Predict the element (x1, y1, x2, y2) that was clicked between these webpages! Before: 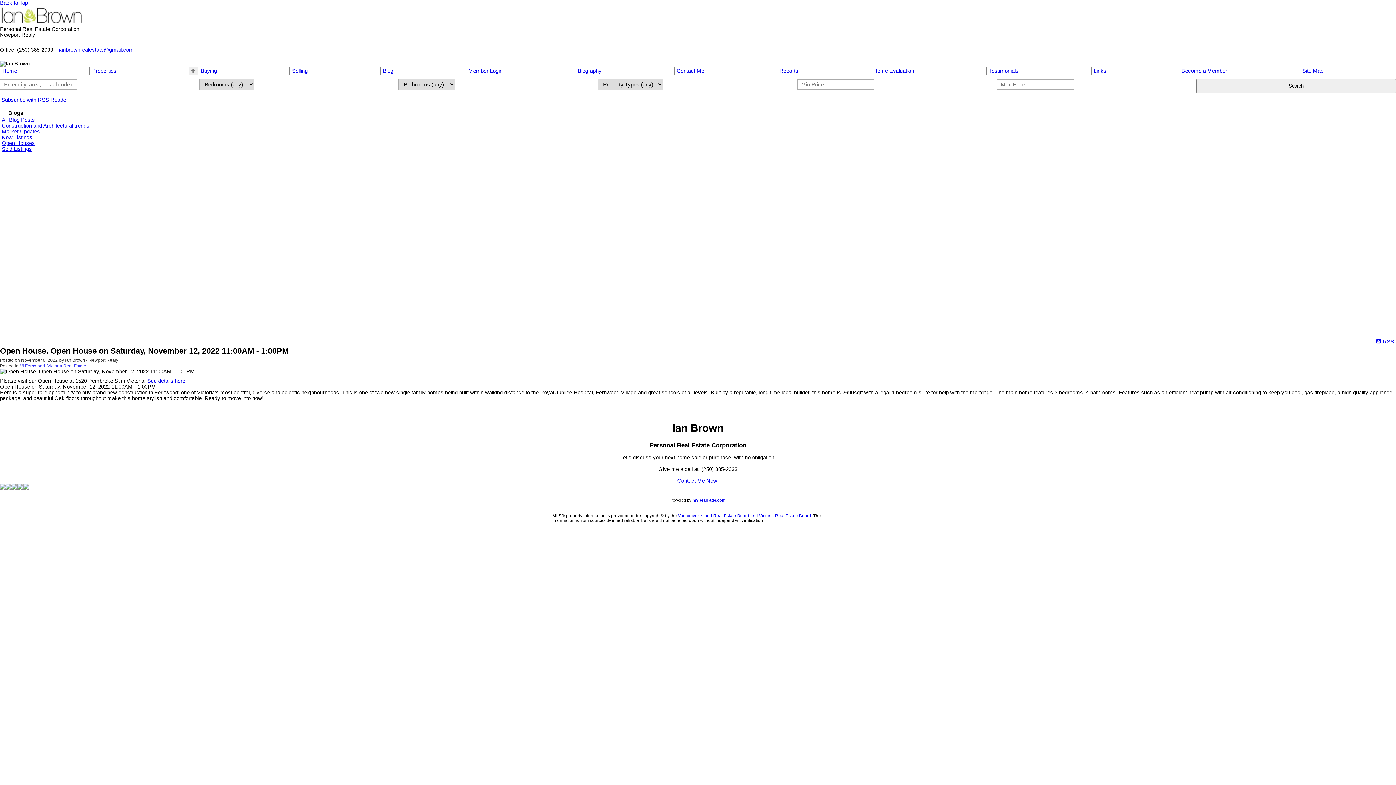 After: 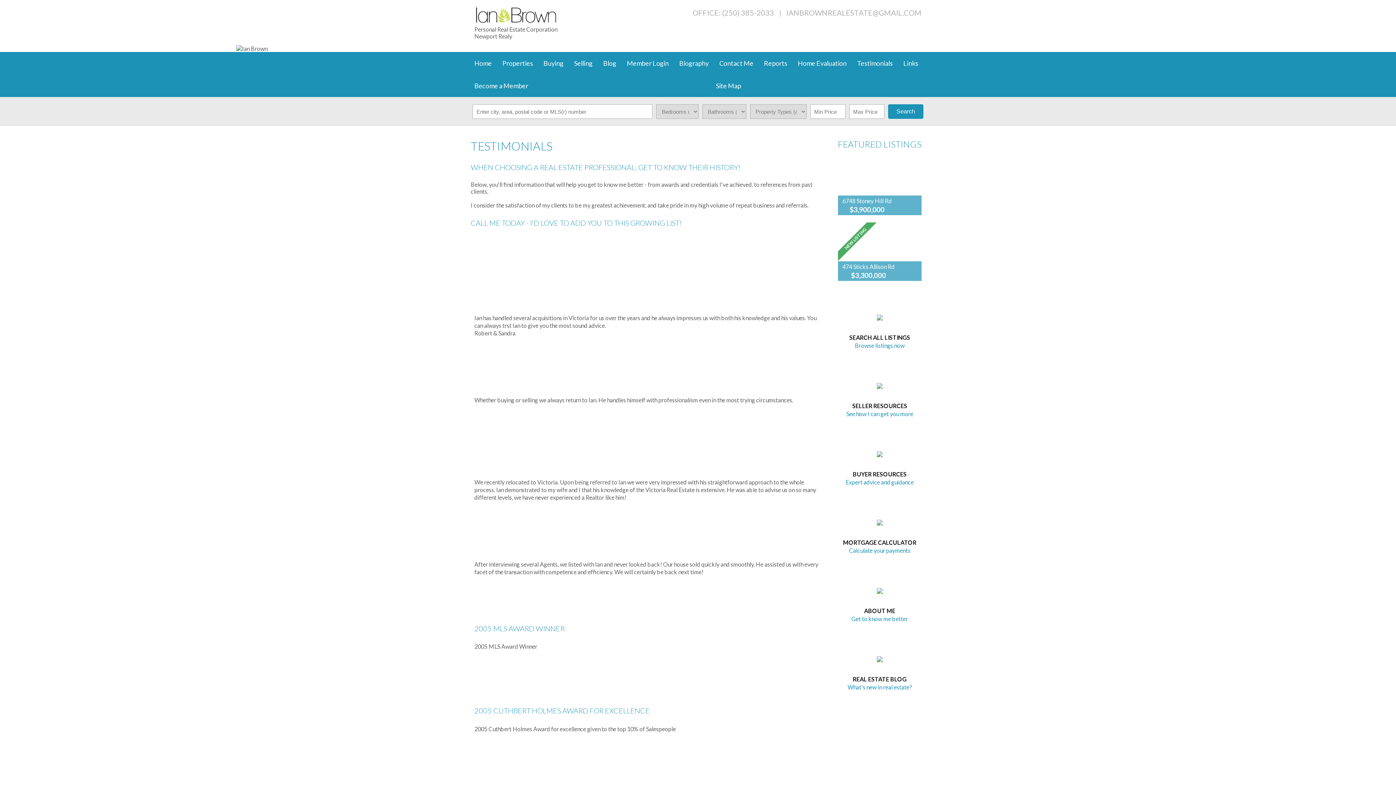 Action: bbox: (989, 67, 1088, 73) label: Testimonials